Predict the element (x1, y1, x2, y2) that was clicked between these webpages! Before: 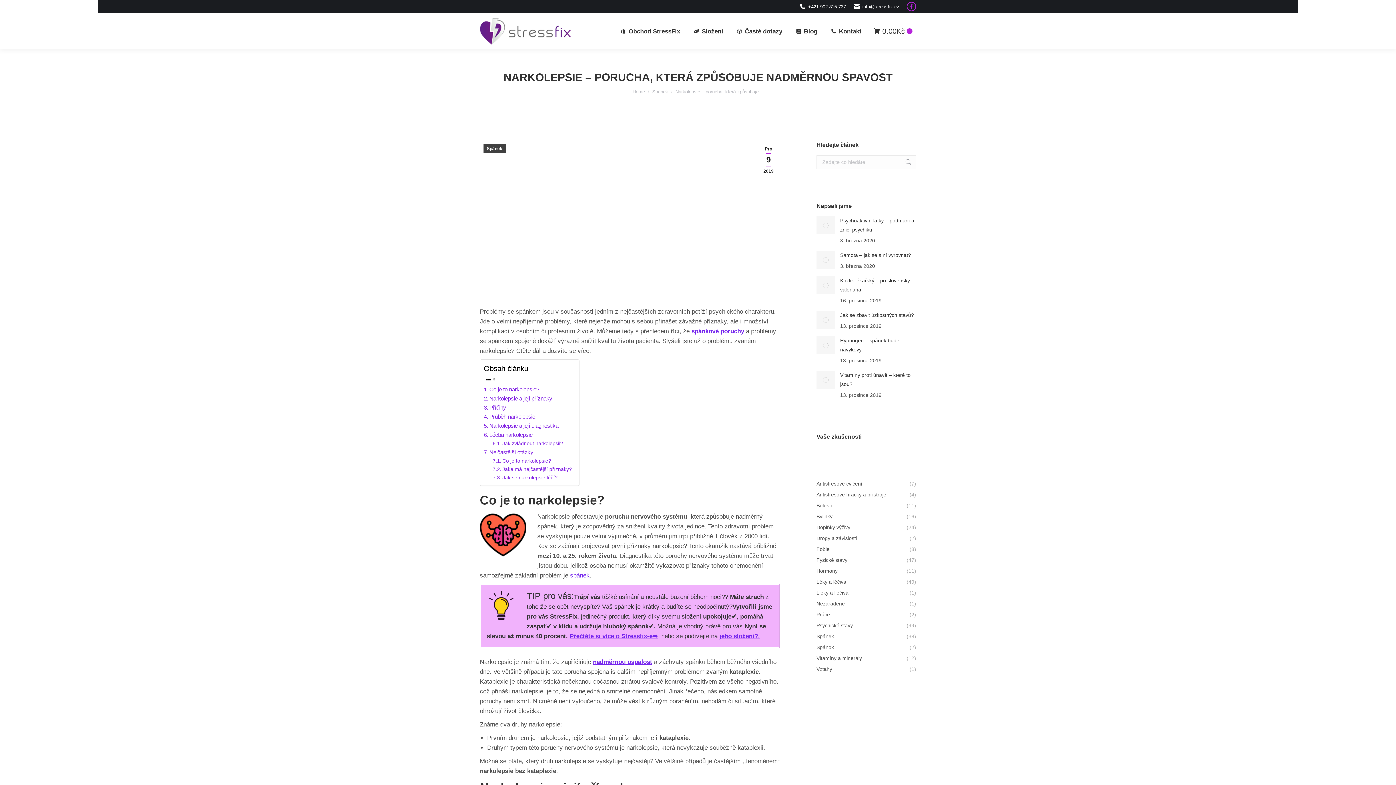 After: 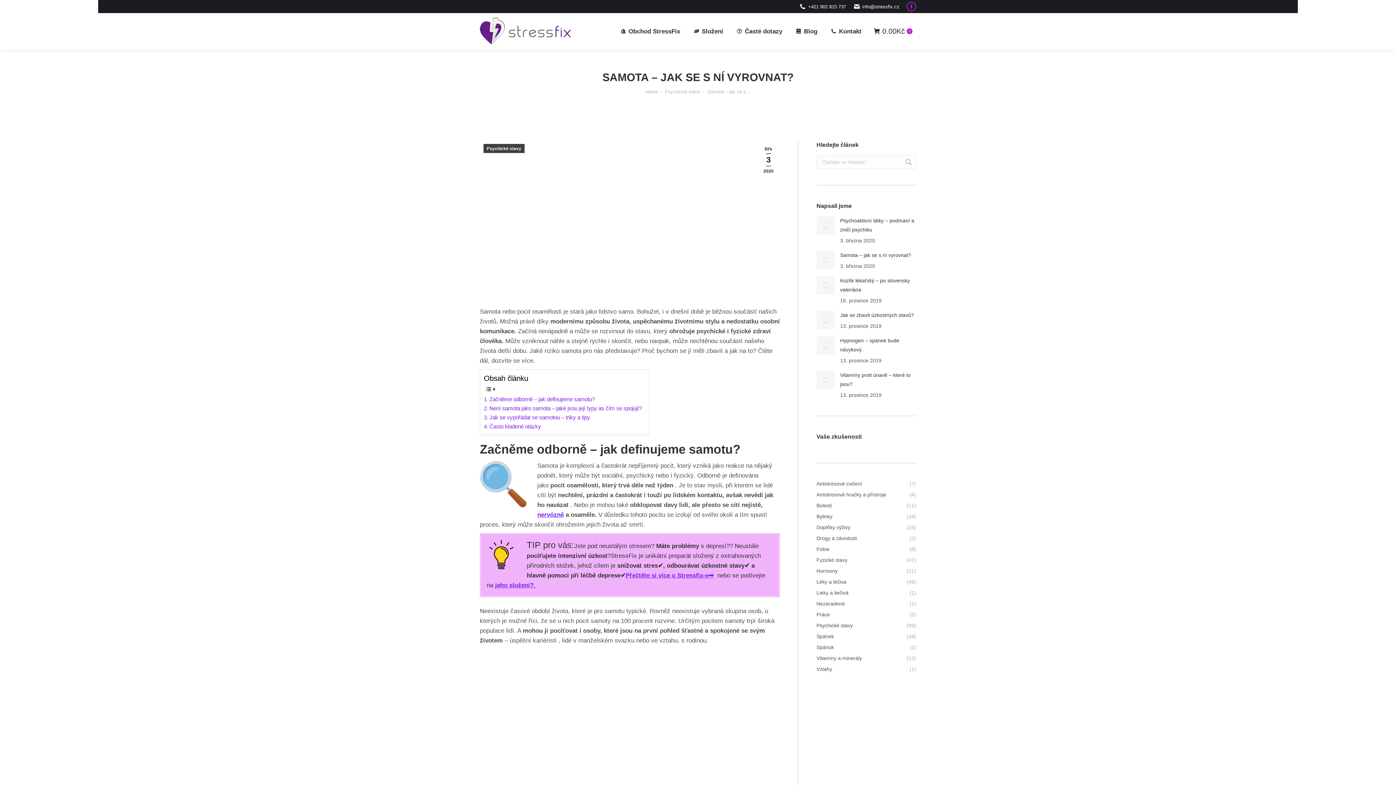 Action: bbox: (816, 250, 834, 269) label: Post image